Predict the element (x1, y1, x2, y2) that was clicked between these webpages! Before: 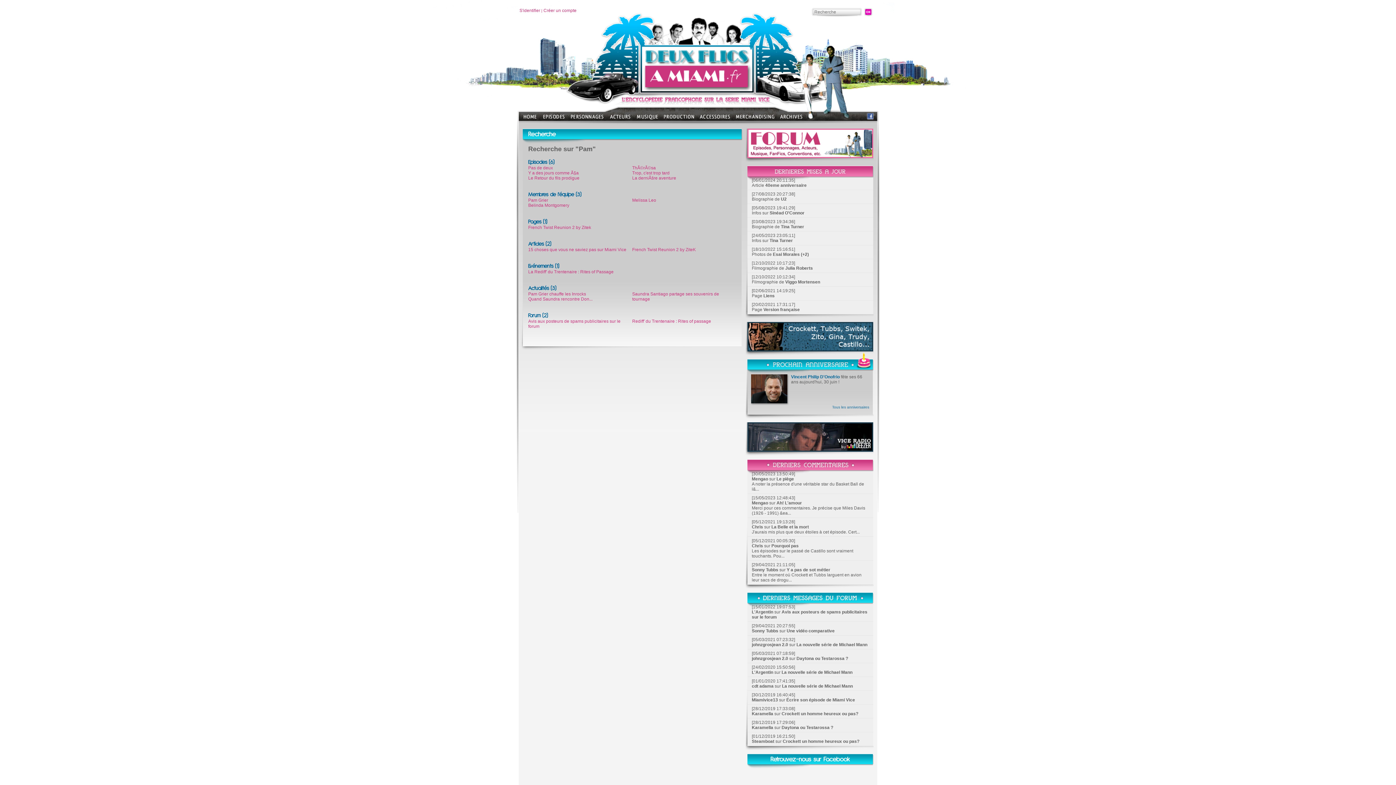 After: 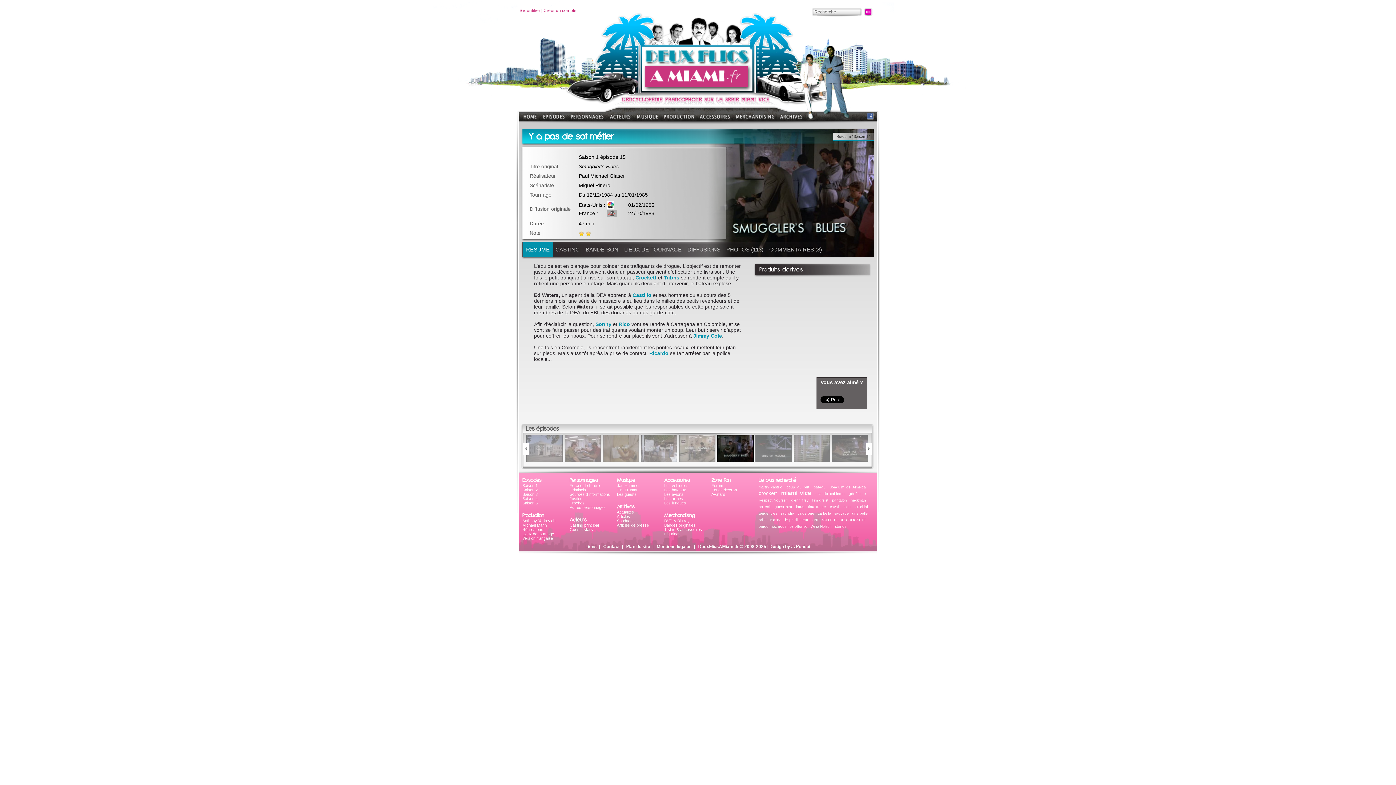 Action: label: Y a pas de sot métier bbox: (786, 567, 830, 572)